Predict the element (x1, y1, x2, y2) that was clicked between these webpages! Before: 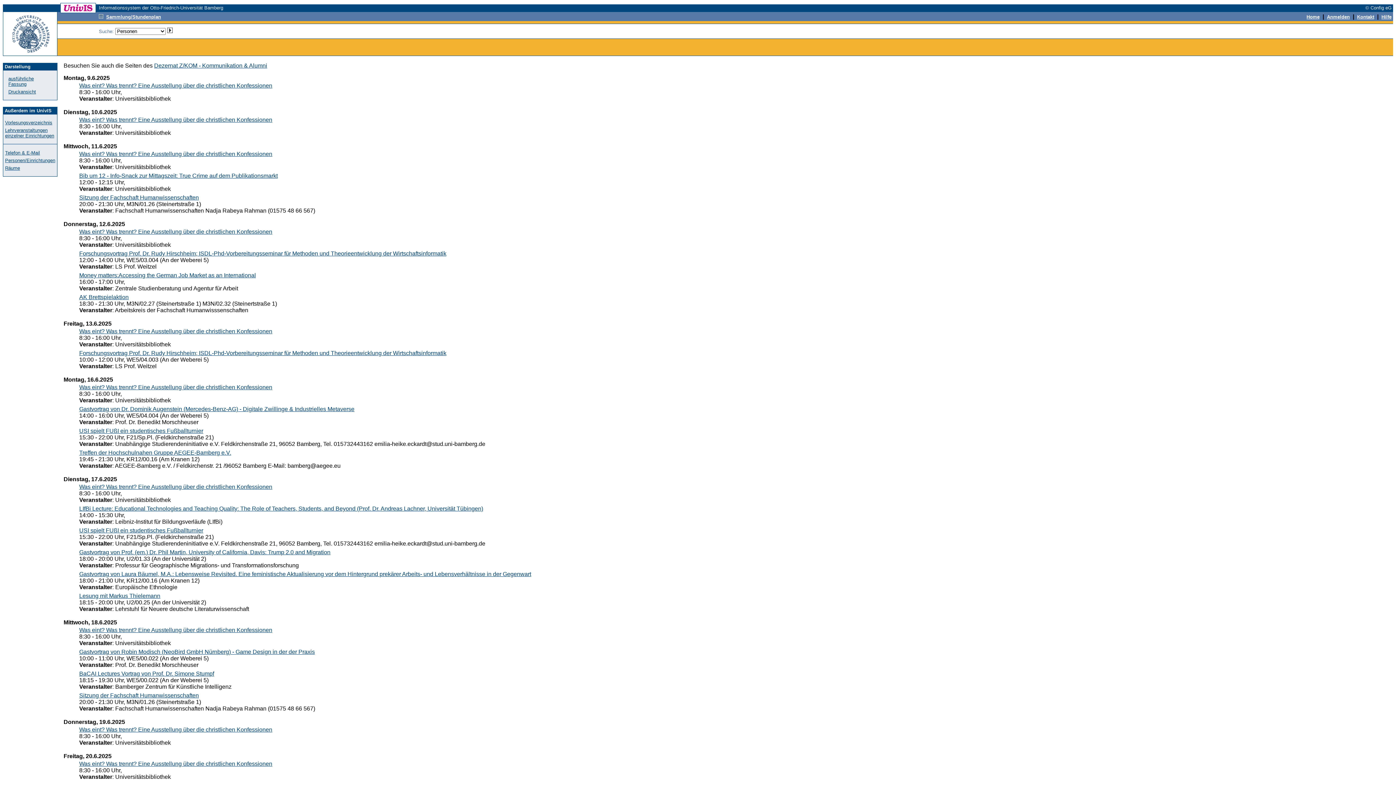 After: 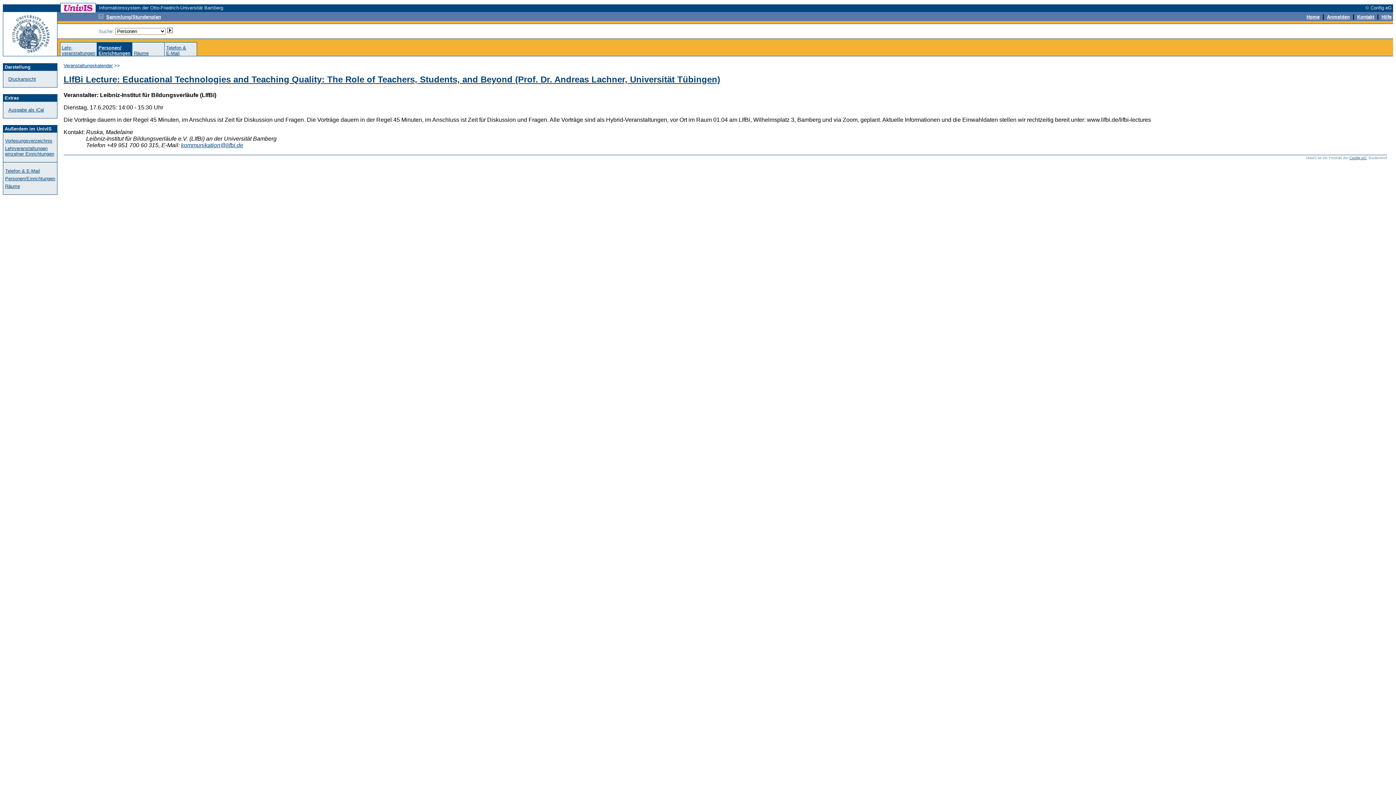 Action: bbox: (79, 505, 483, 512) label: LIfBi Lecture: Educational Technologies and Teaching Quality: The Role of Teachers, Students, and Beyond (Prof. Dr. Andreas Lachner, Universität Tübingen)